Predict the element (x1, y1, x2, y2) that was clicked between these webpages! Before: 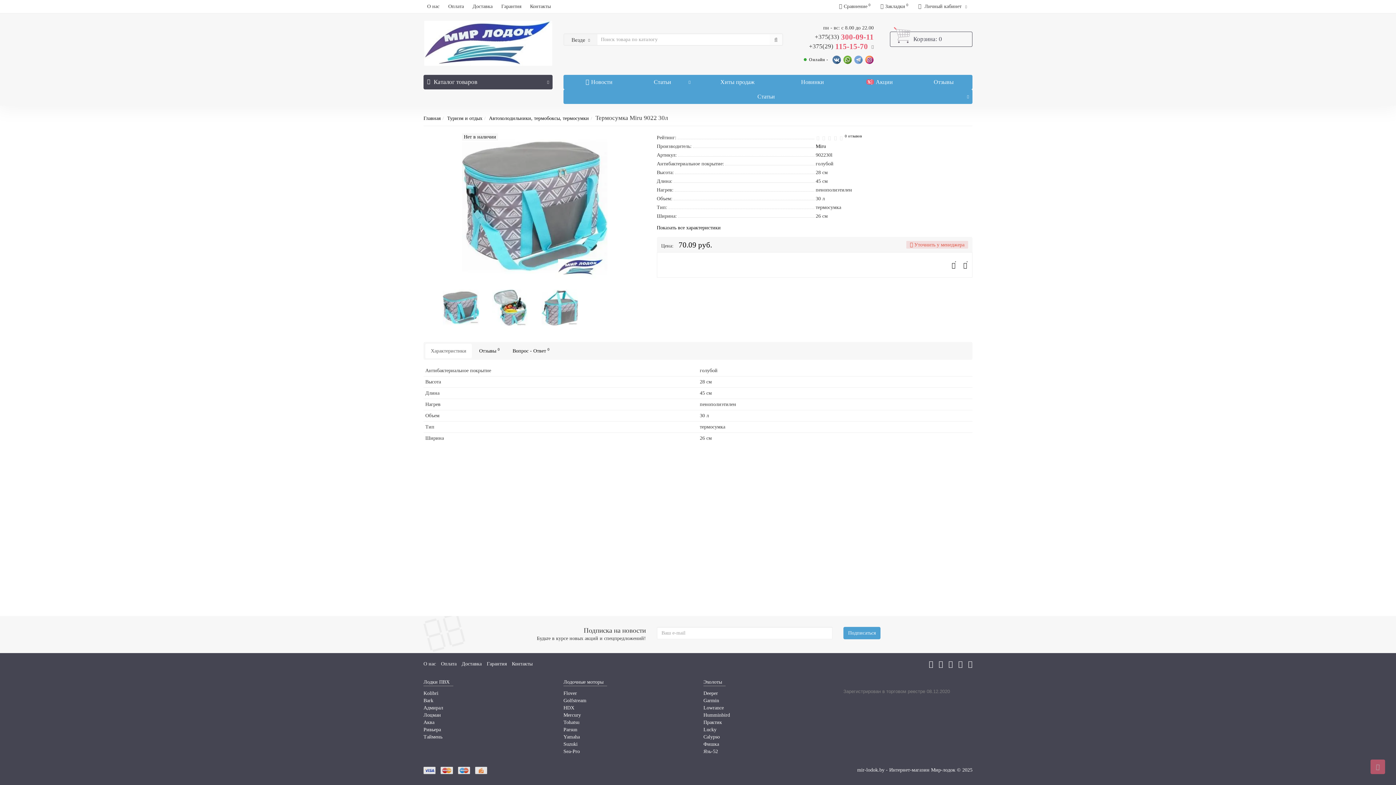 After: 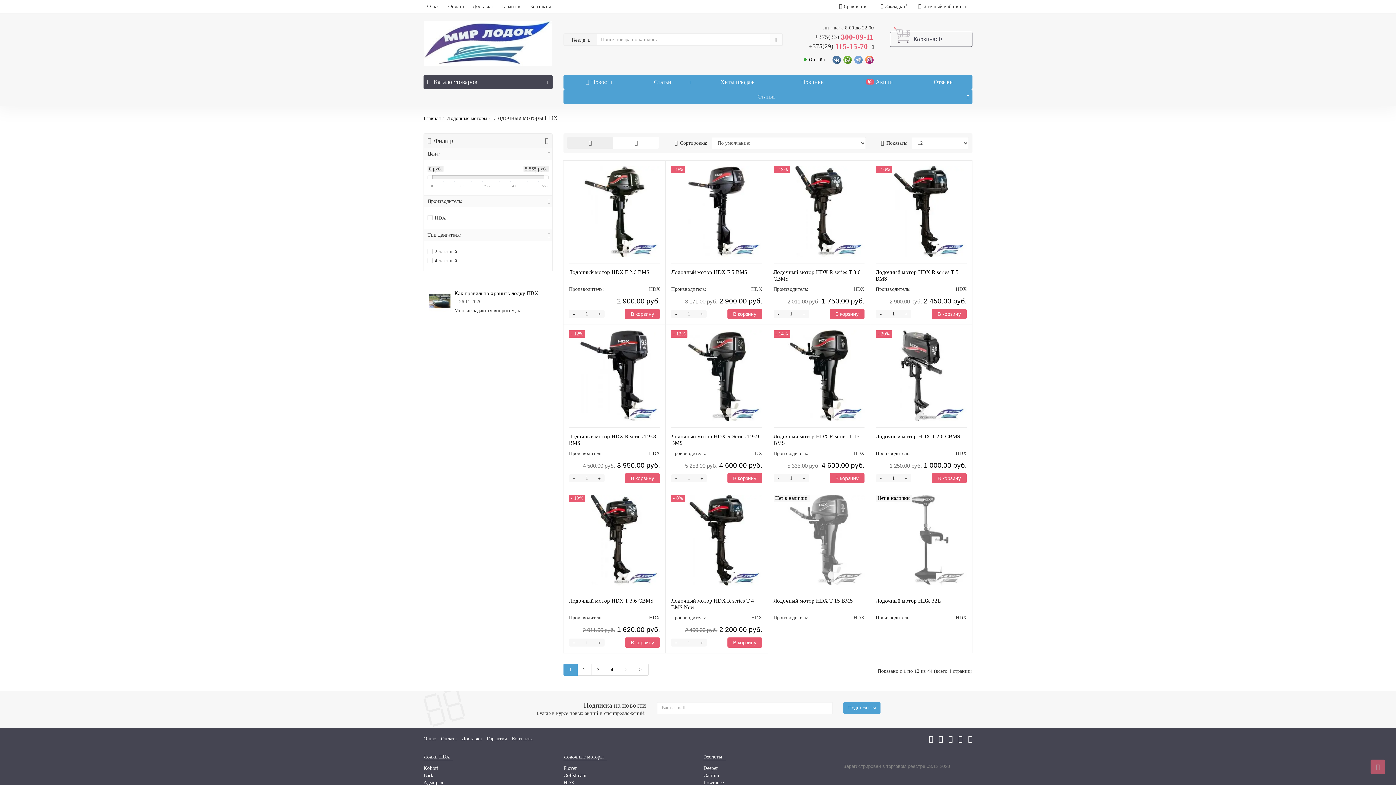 Action: label: HDX bbox: (563, 705, 574, 710)